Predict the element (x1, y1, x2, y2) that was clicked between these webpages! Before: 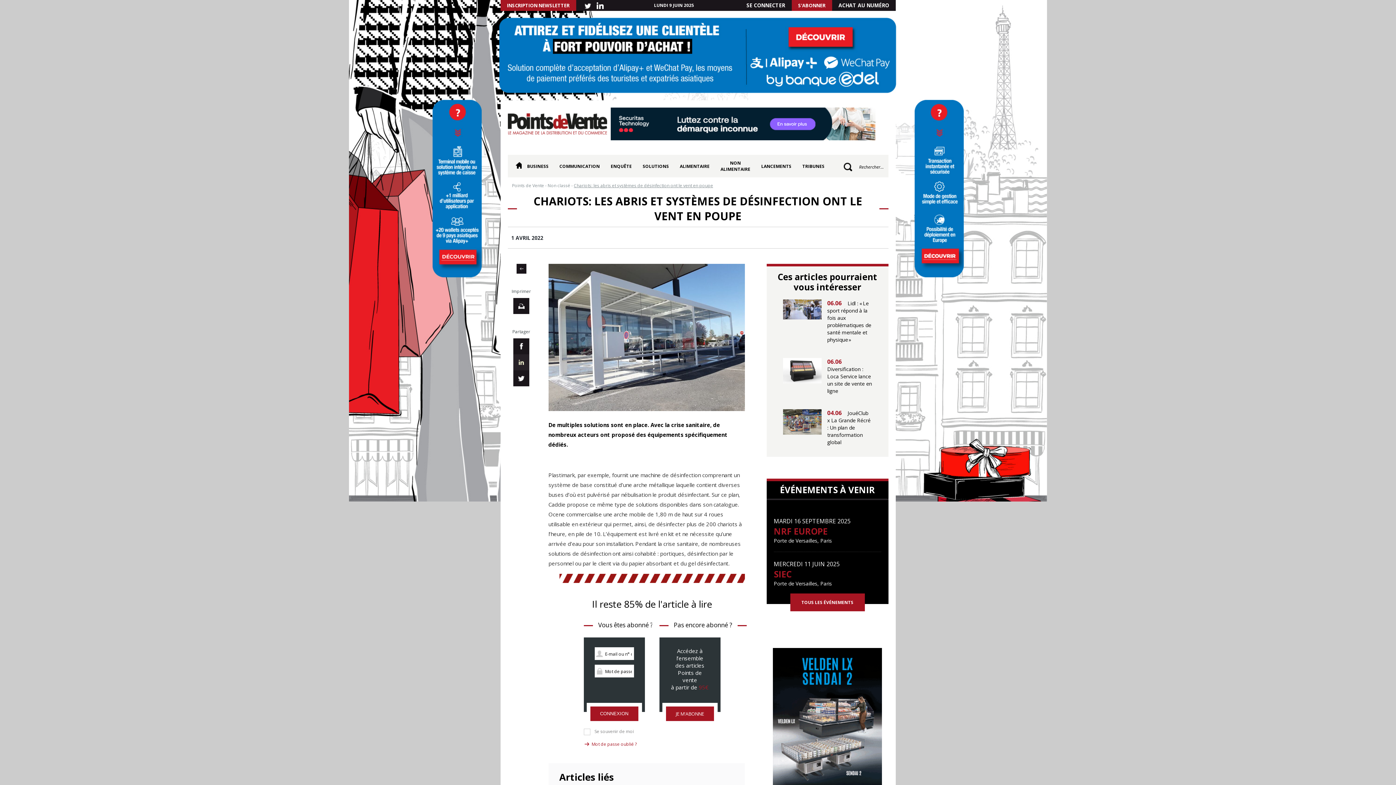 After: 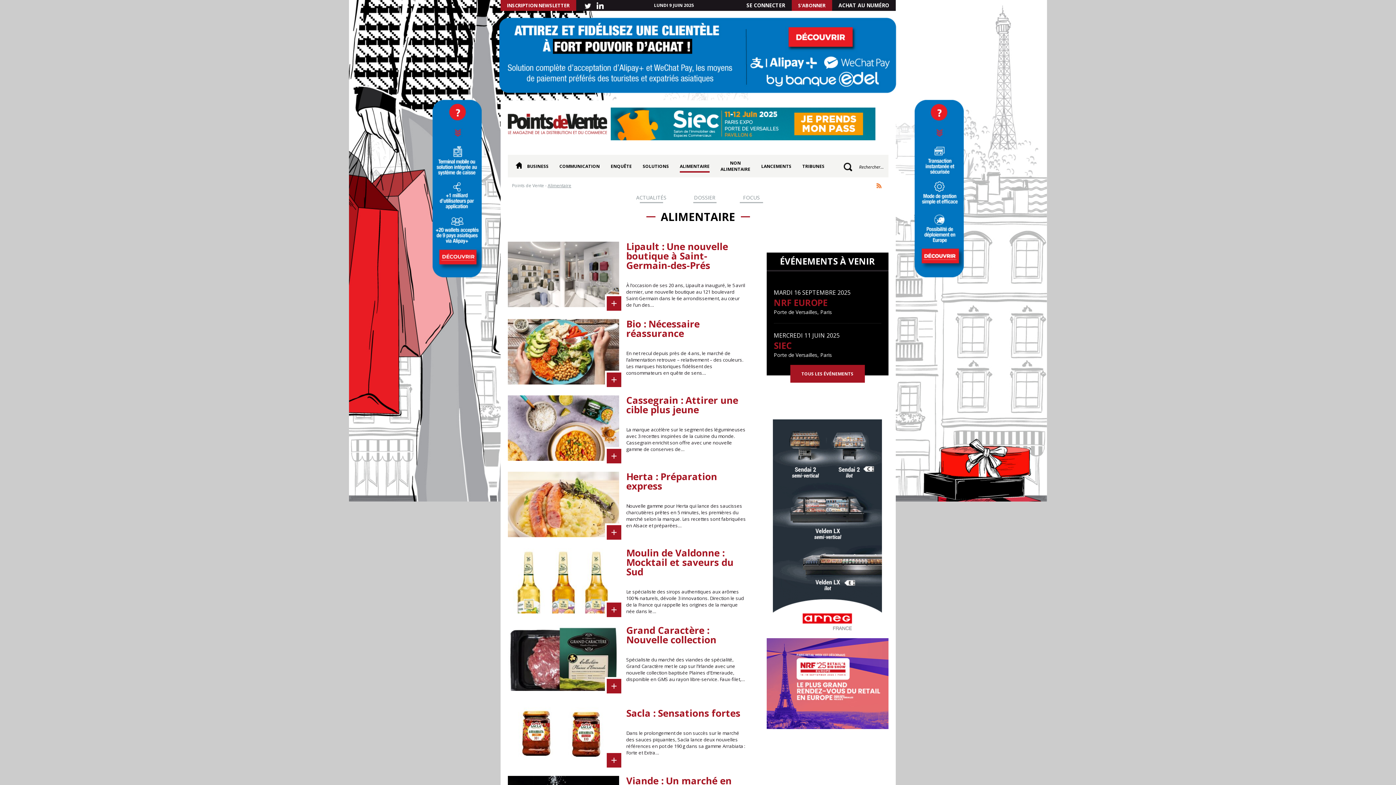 Action: bbox: (680, 163, 709, 172) label: ALIMENTAIRE